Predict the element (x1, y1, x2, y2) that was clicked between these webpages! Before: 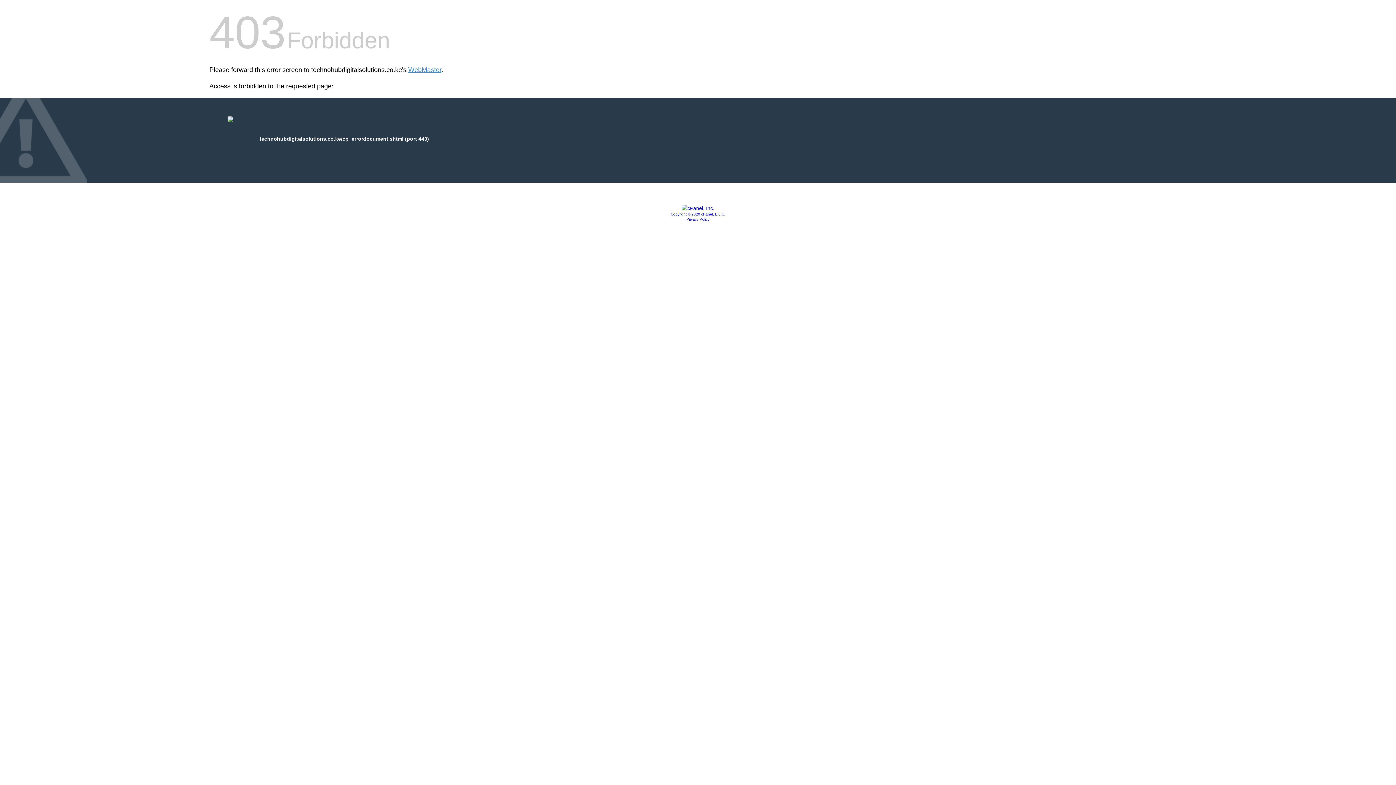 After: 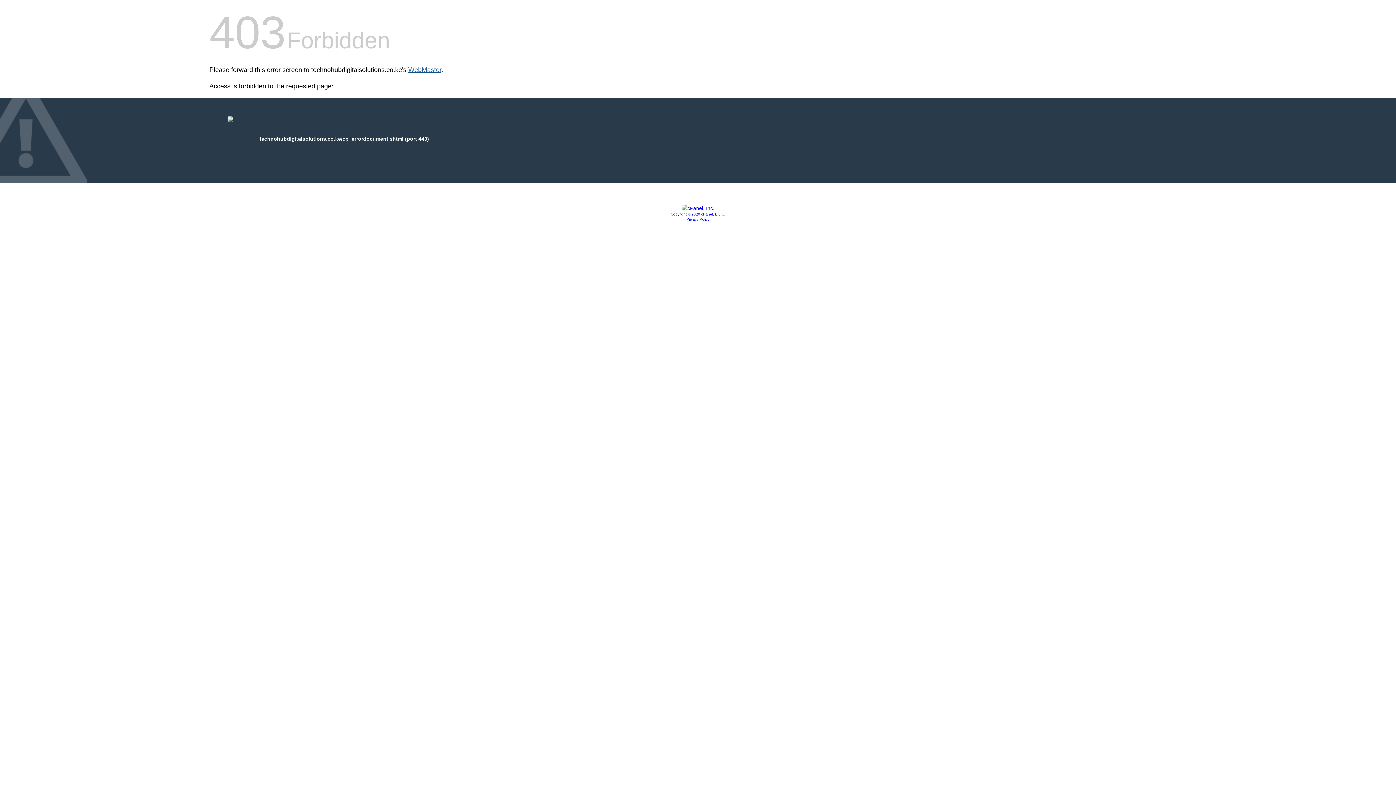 Action: label: WebMaster bbox: (408, 66, 441, 73)